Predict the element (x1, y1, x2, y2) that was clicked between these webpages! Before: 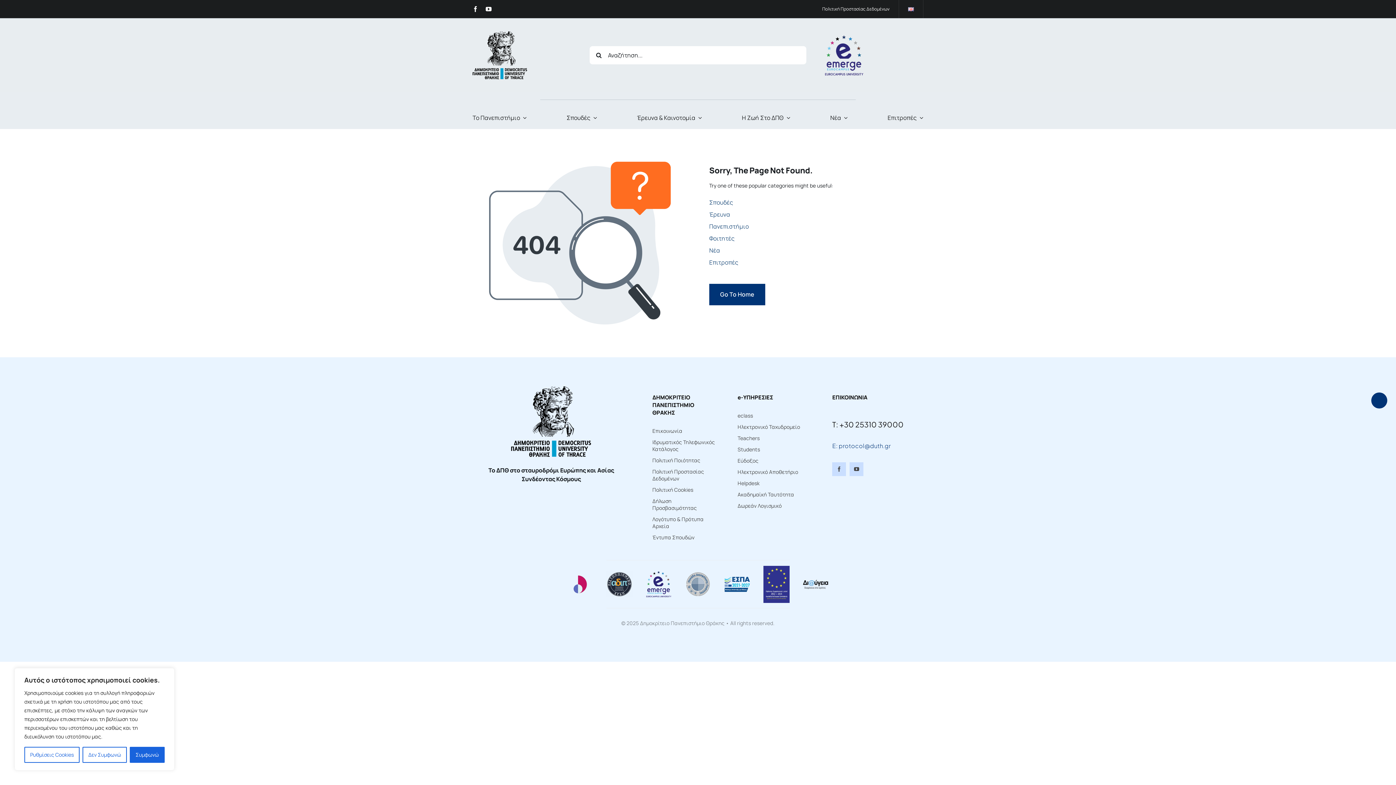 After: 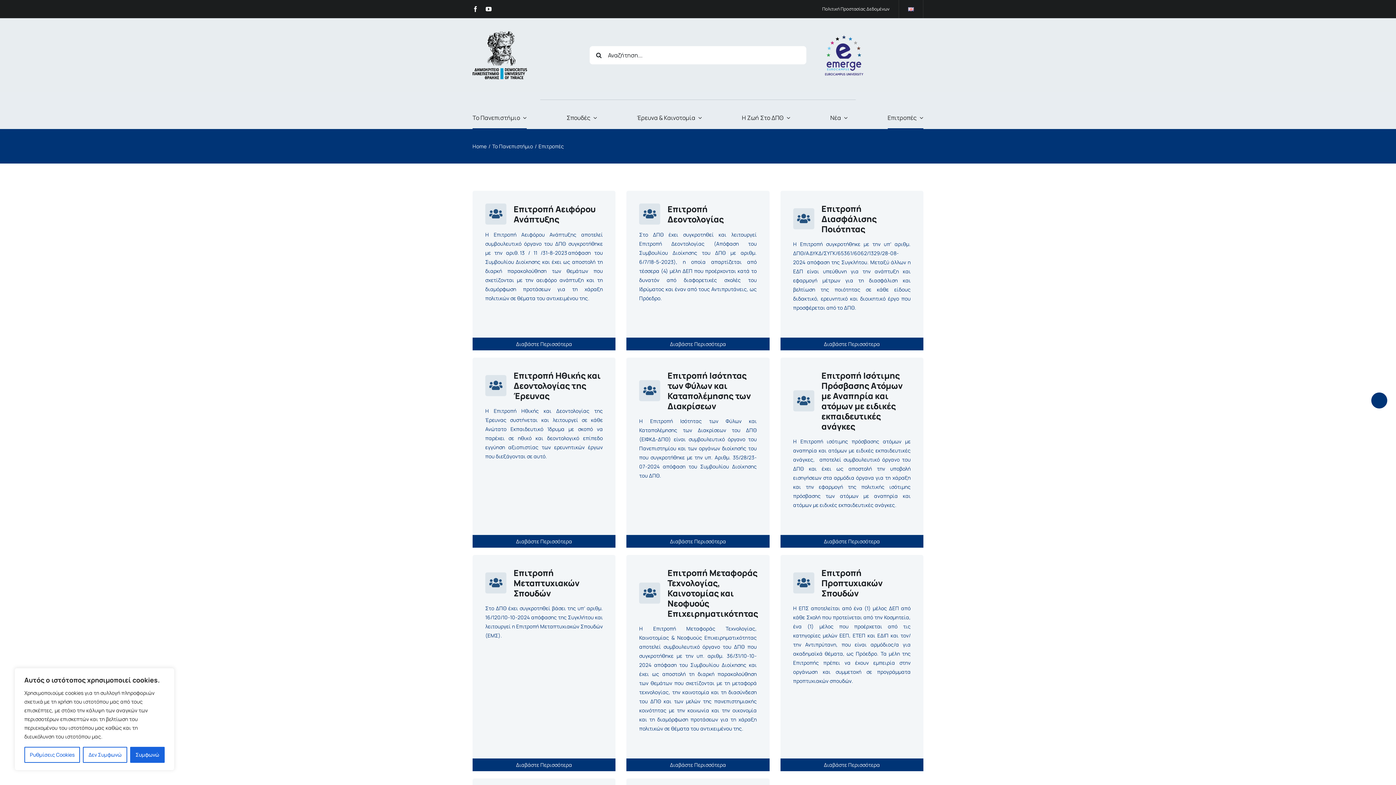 Action: label: Επιτροπές bbox: (887, 107, 923, 129)